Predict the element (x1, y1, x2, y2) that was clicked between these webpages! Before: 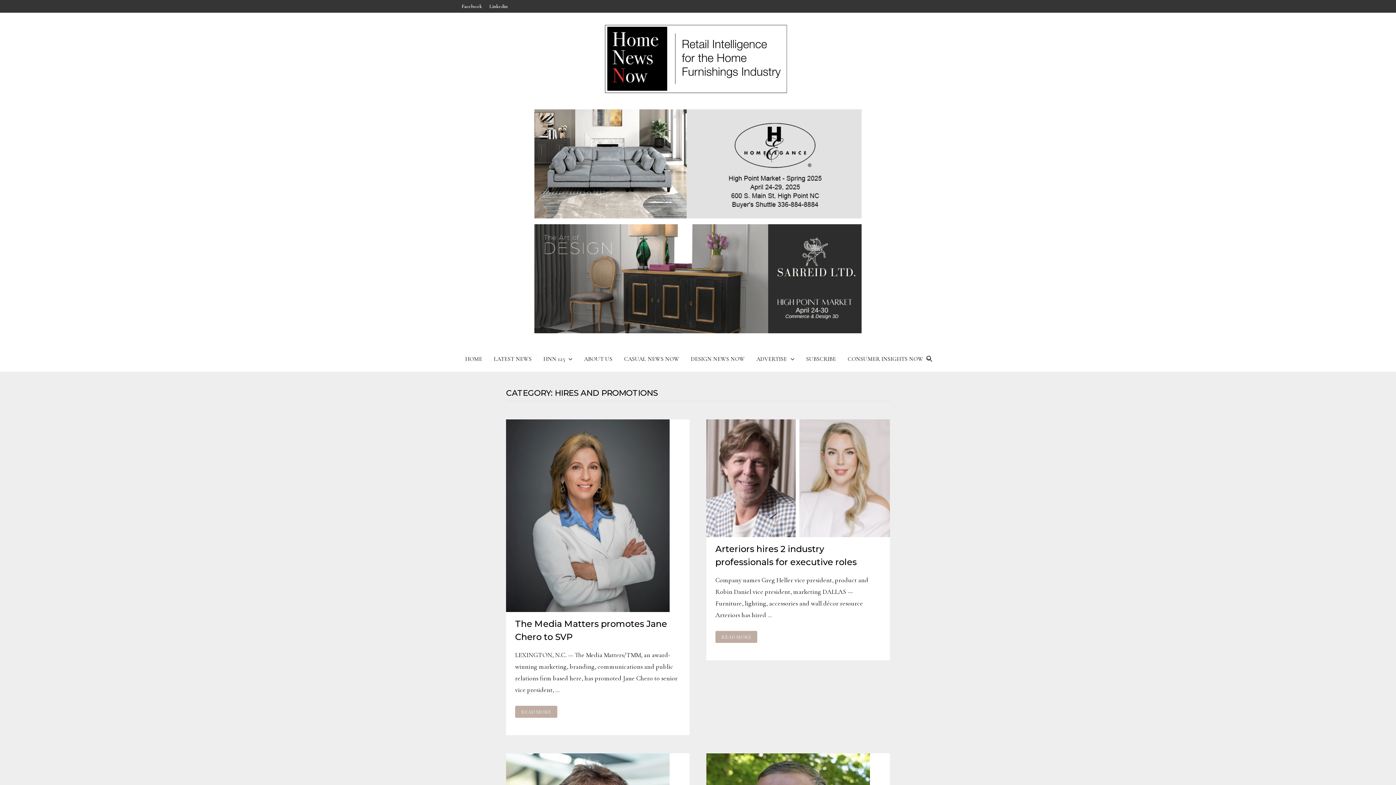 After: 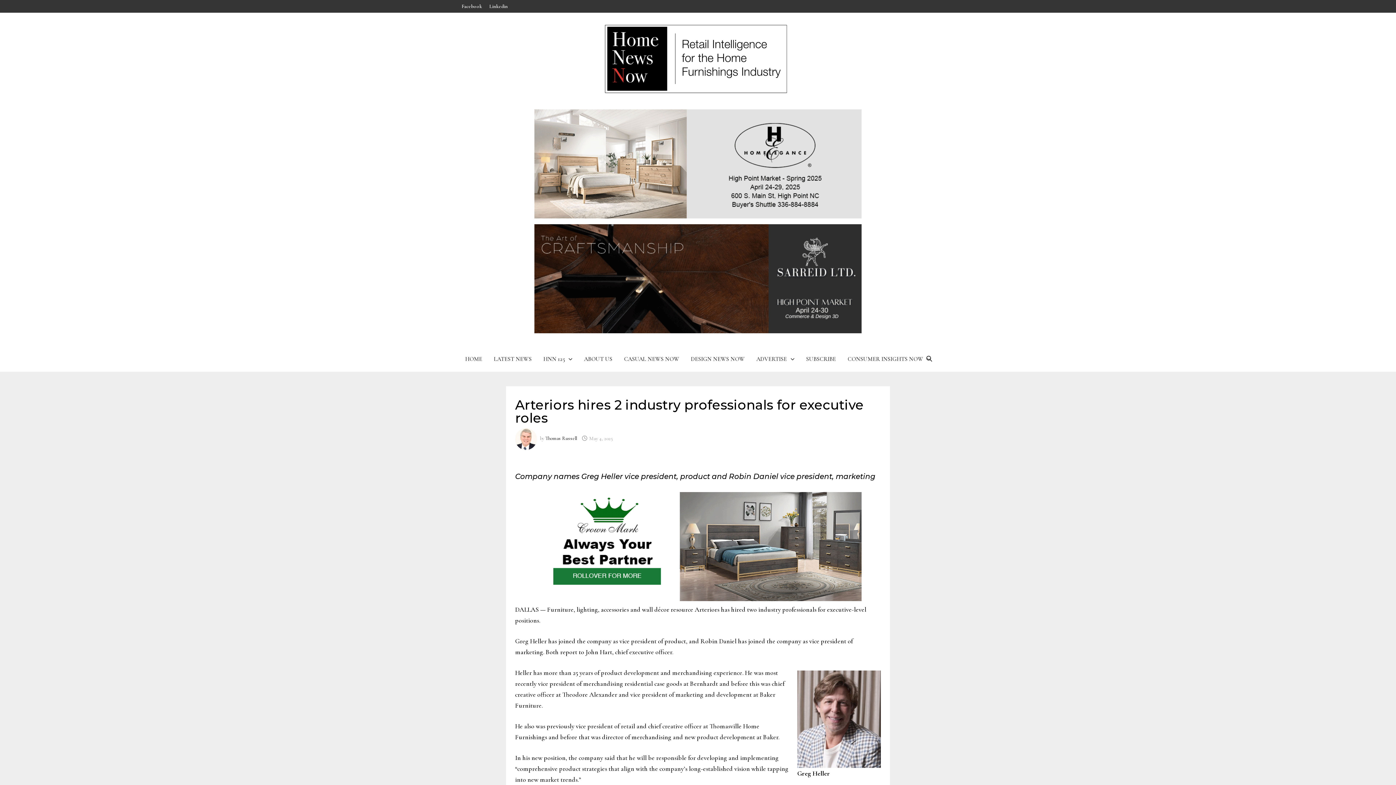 Action: label: ARTERIORS HIRES 2 INDUSTRY PROFESSIONALS FOR EXECUTIVE ROLES
READ MORE bbox: (715, 631, 757, 643)